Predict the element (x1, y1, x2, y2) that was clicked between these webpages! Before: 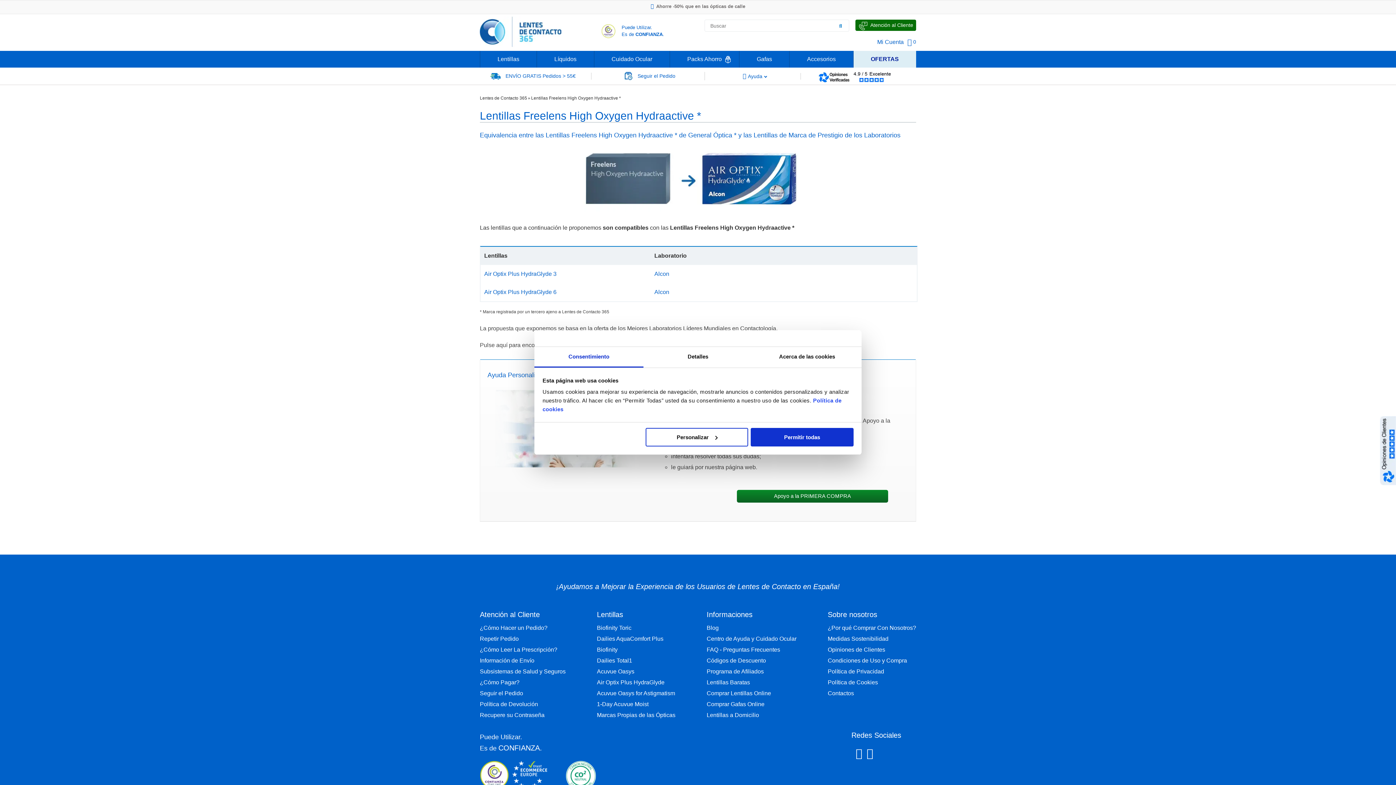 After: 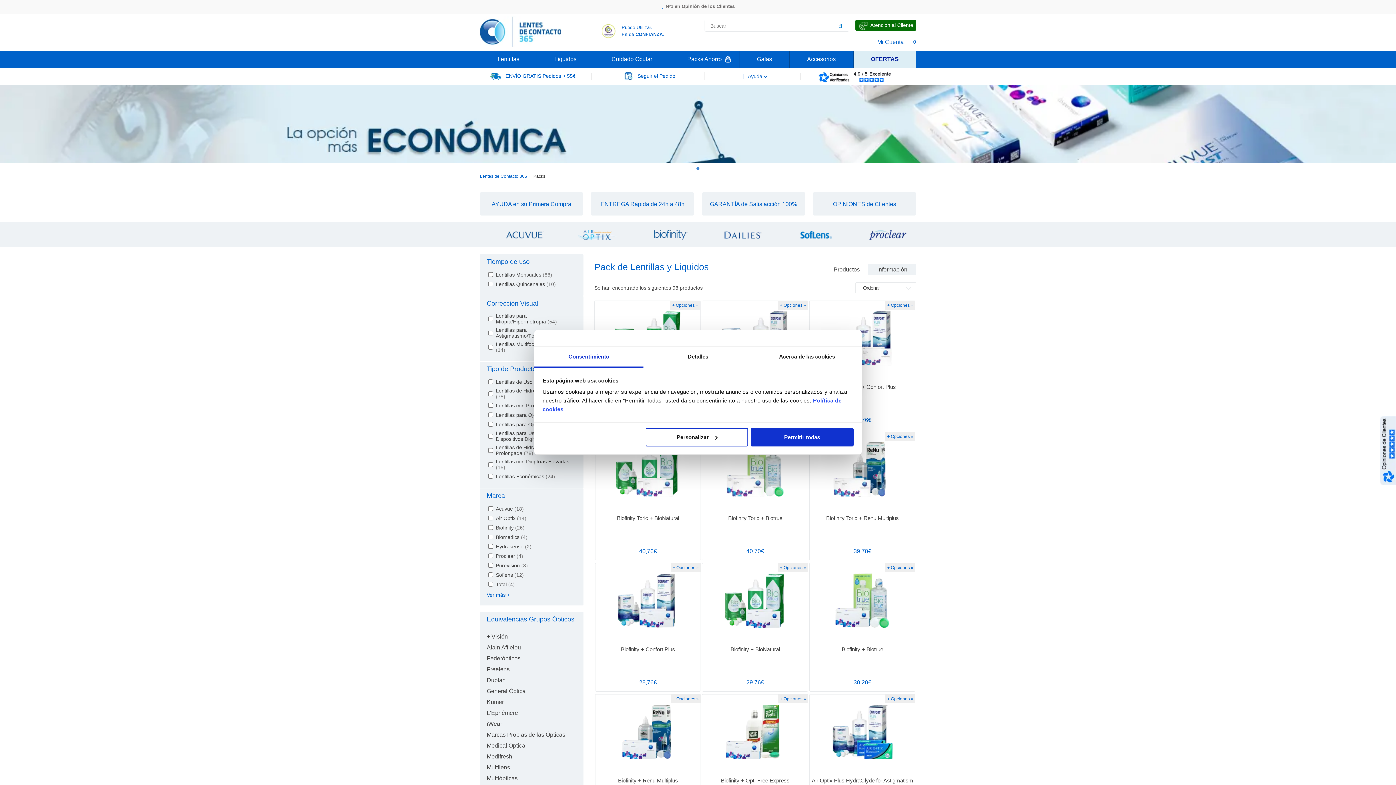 Action: label: Packs Ahorro bbox: (687, 56, 721, 62)